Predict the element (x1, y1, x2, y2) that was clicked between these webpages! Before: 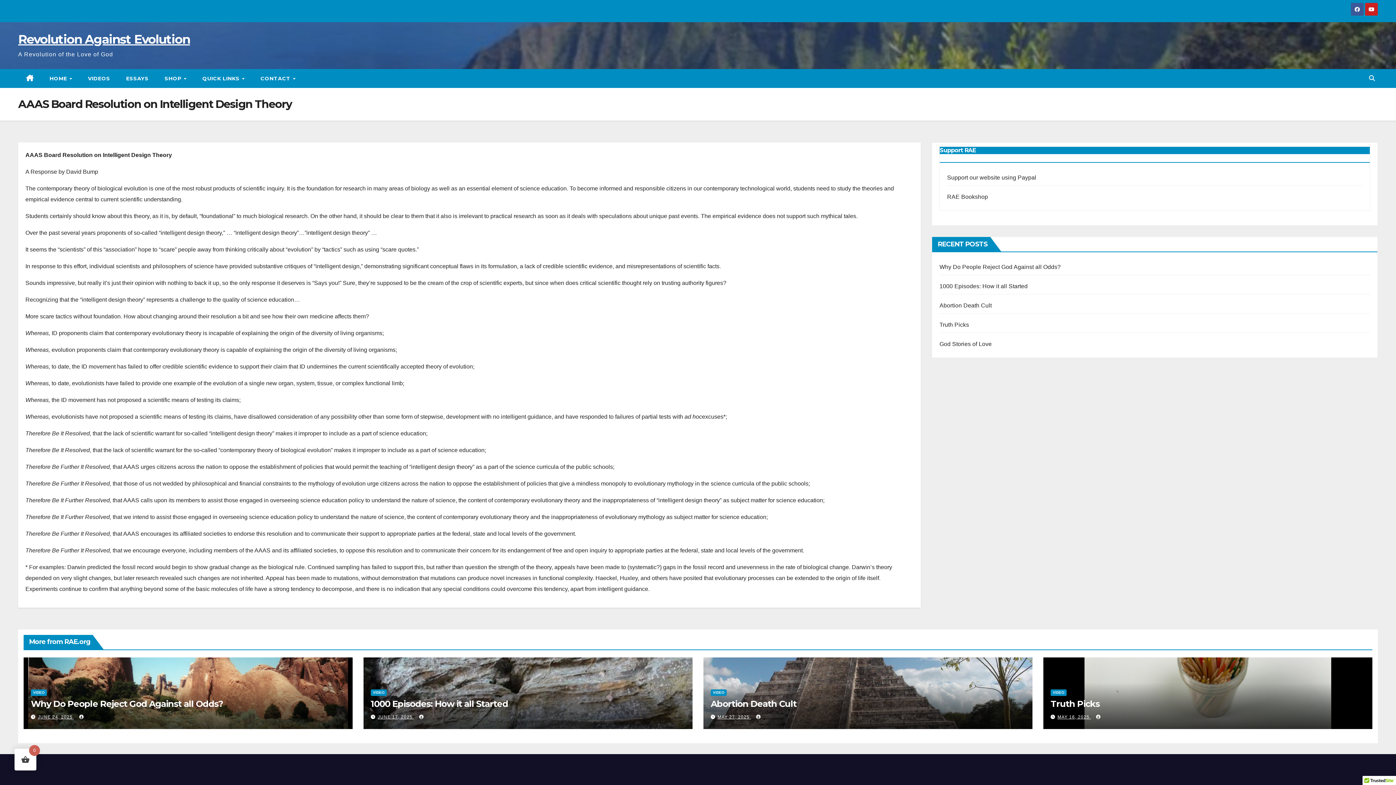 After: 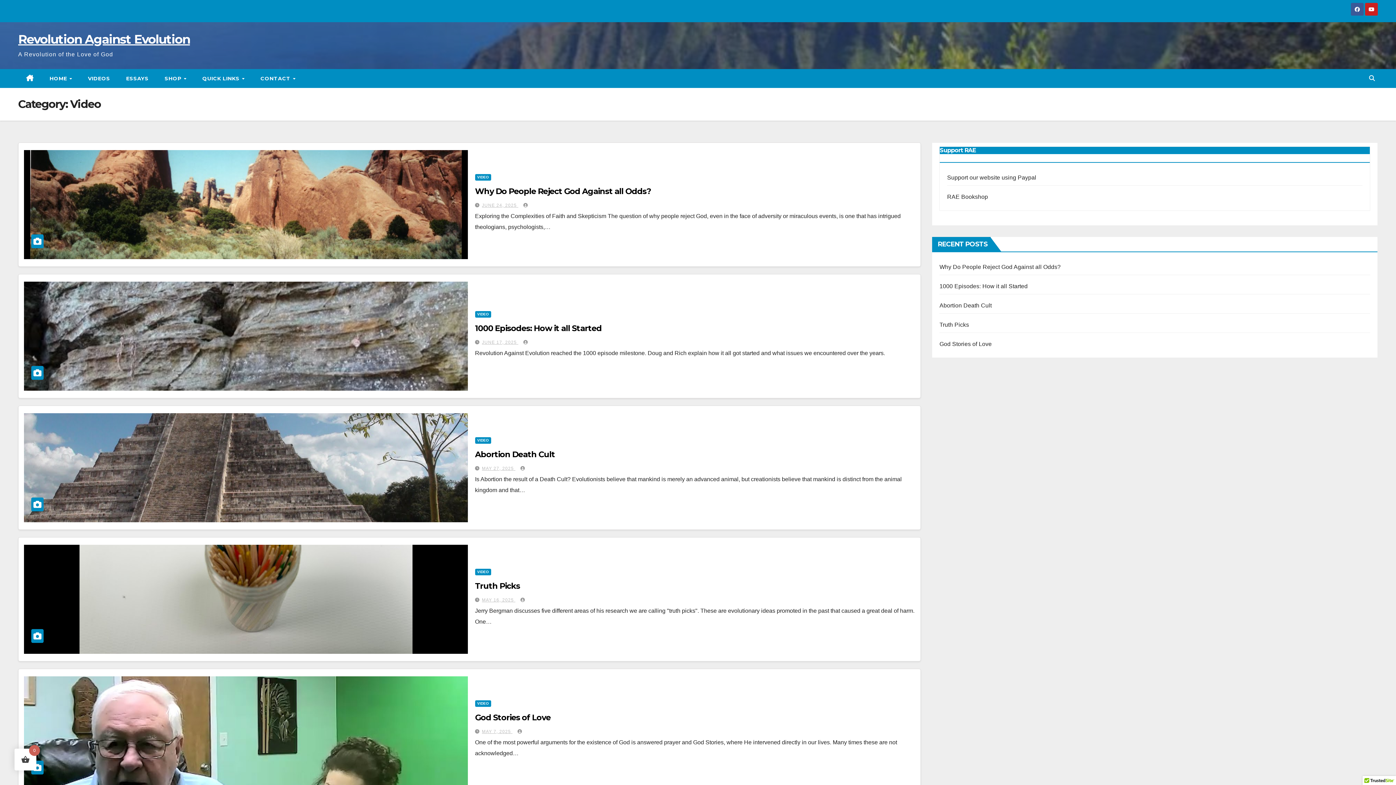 Action: label: VIDEO bbox: (370, 689, 386, 696)